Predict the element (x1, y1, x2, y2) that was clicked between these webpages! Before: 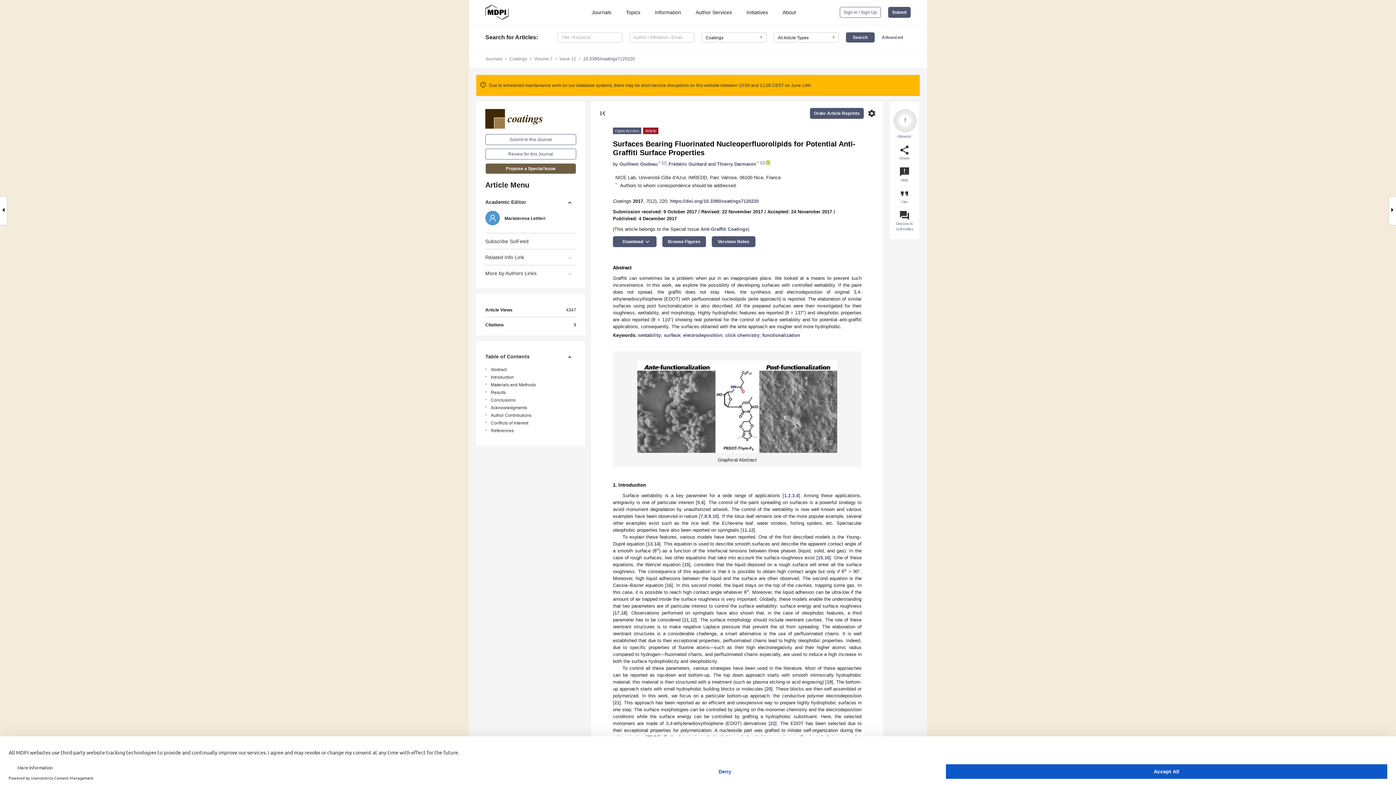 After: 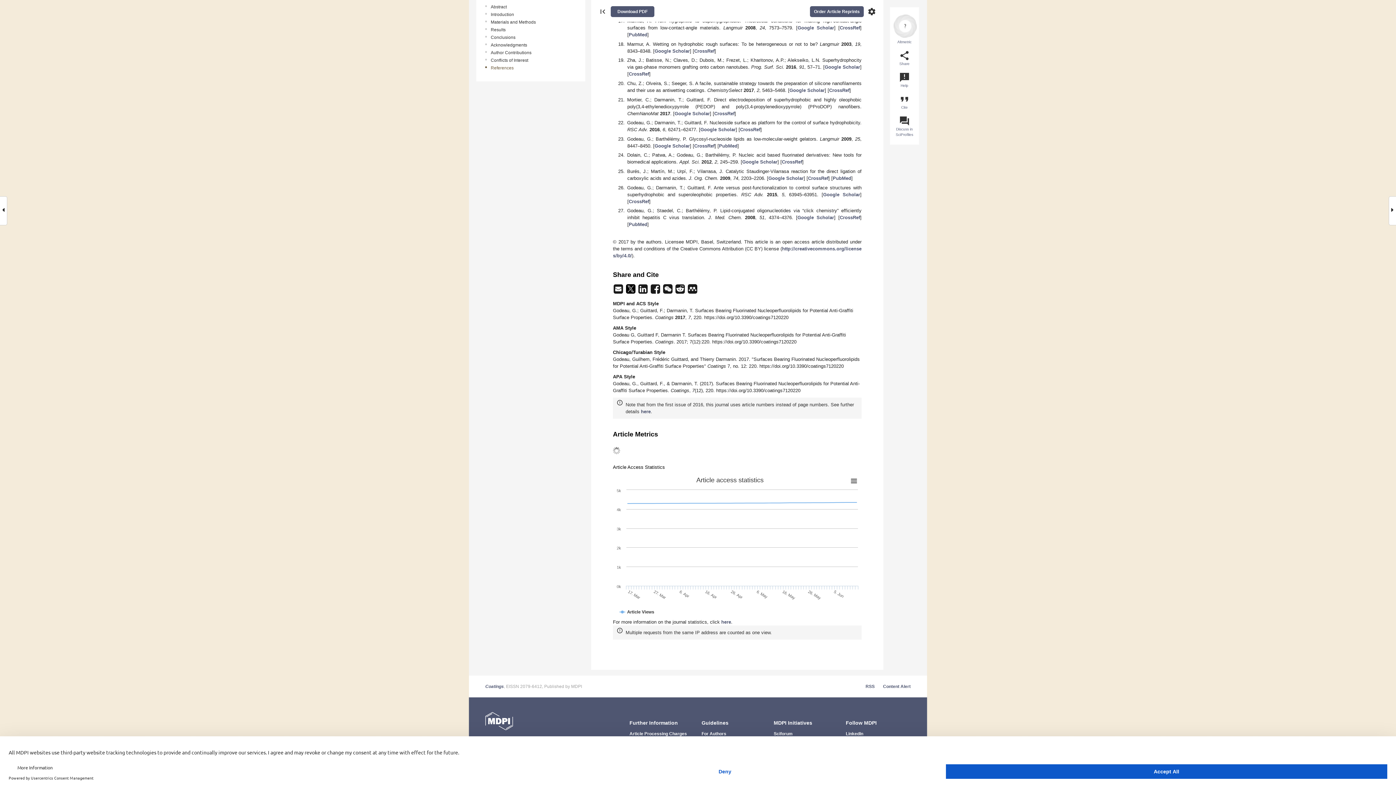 Action: label: 16 bbox: (666, 582, 671, 588)